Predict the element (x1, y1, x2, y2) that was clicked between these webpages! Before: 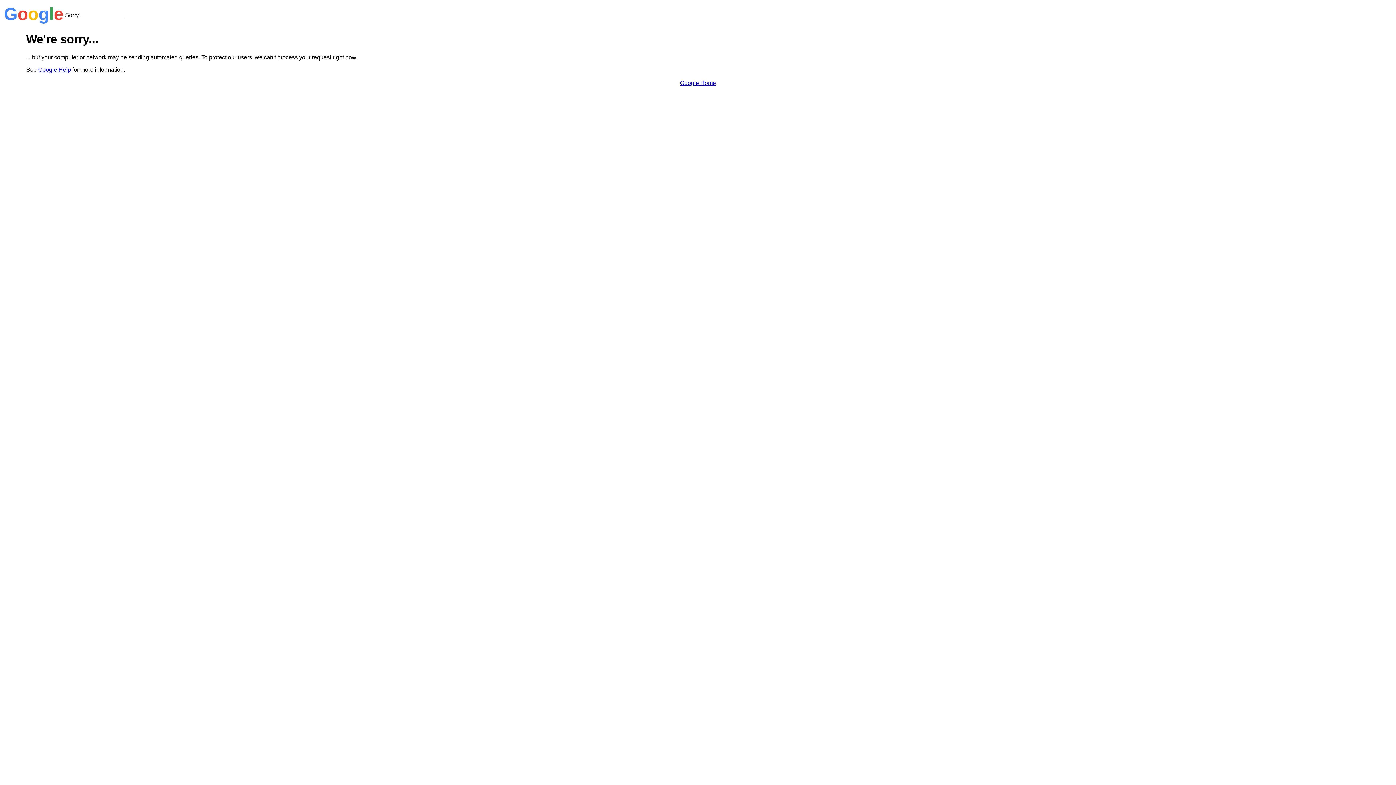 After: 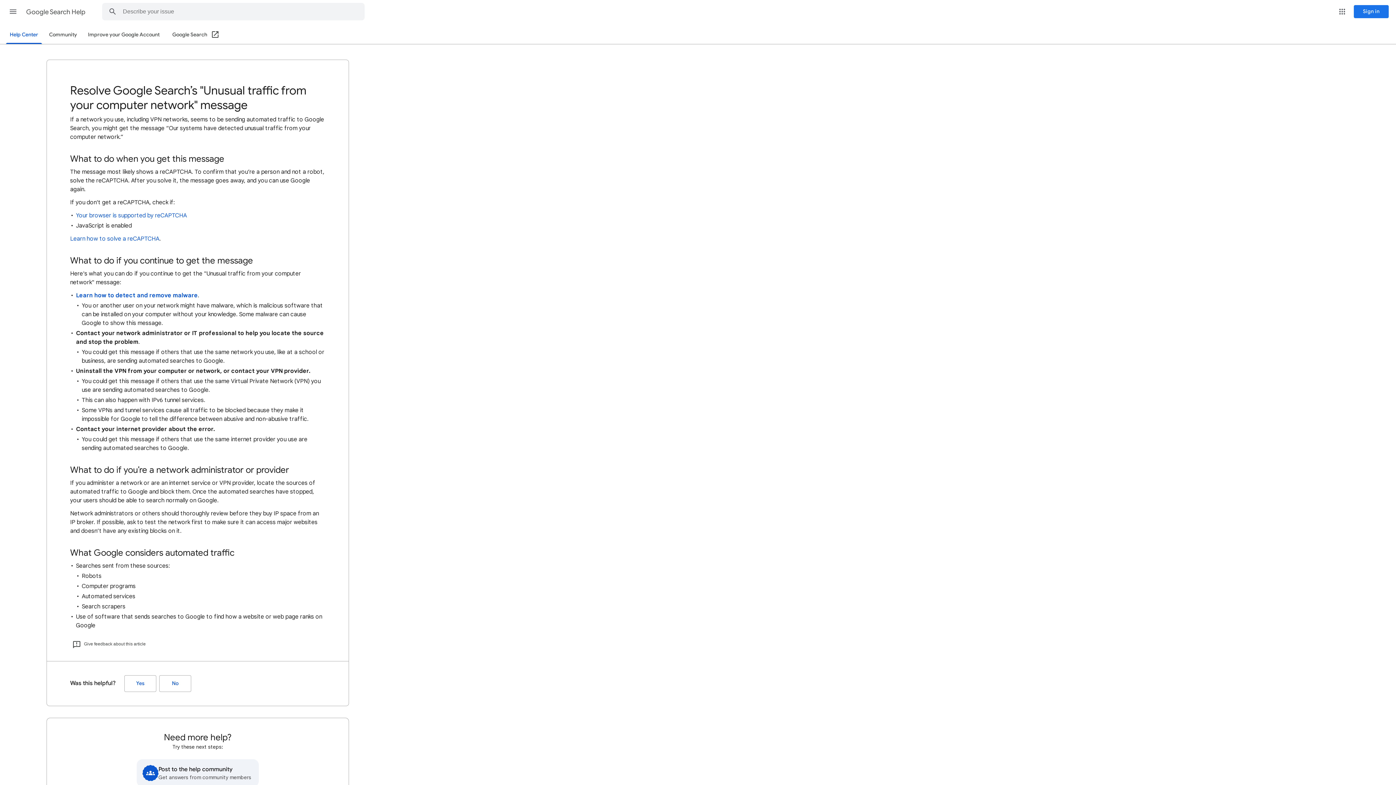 Action: bbox: (38, 66, 70, 72) label: Google Help